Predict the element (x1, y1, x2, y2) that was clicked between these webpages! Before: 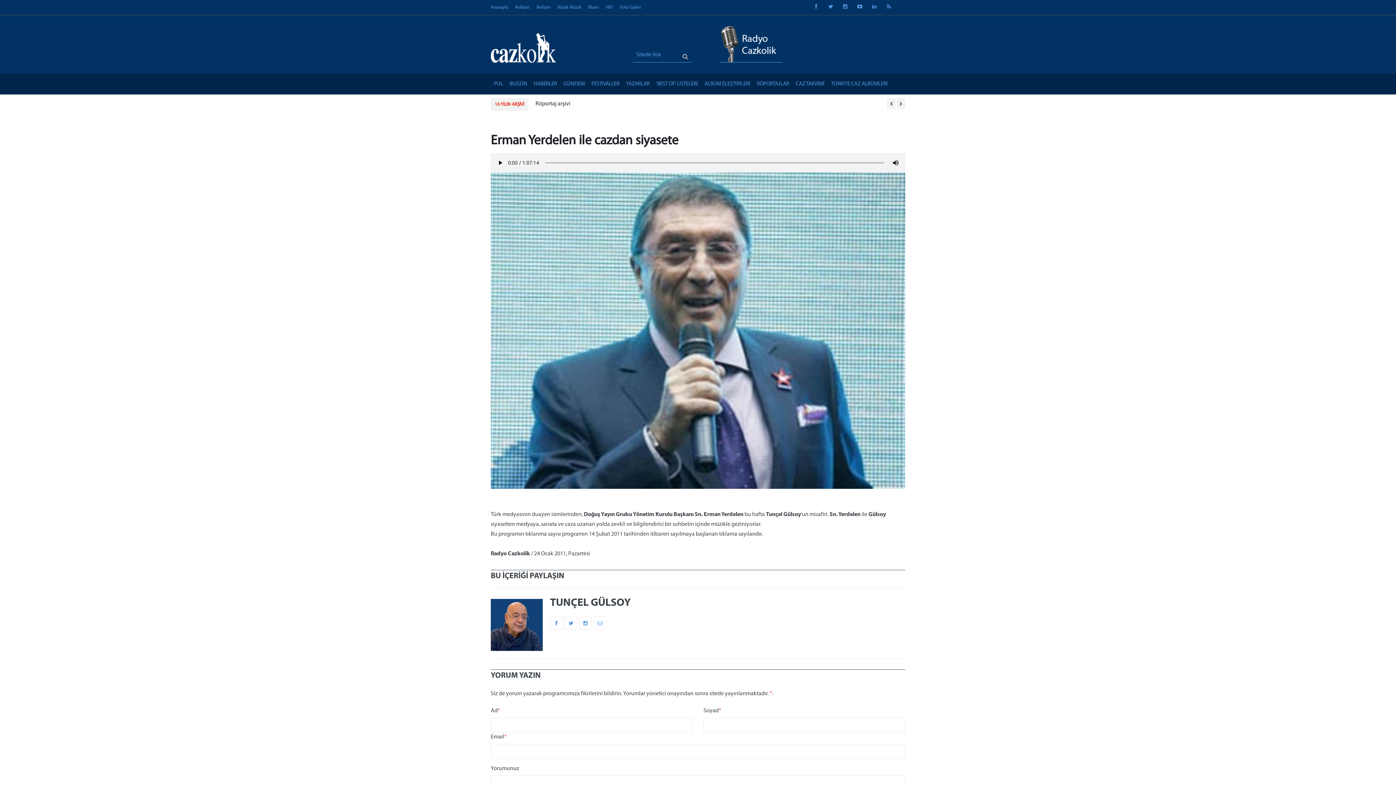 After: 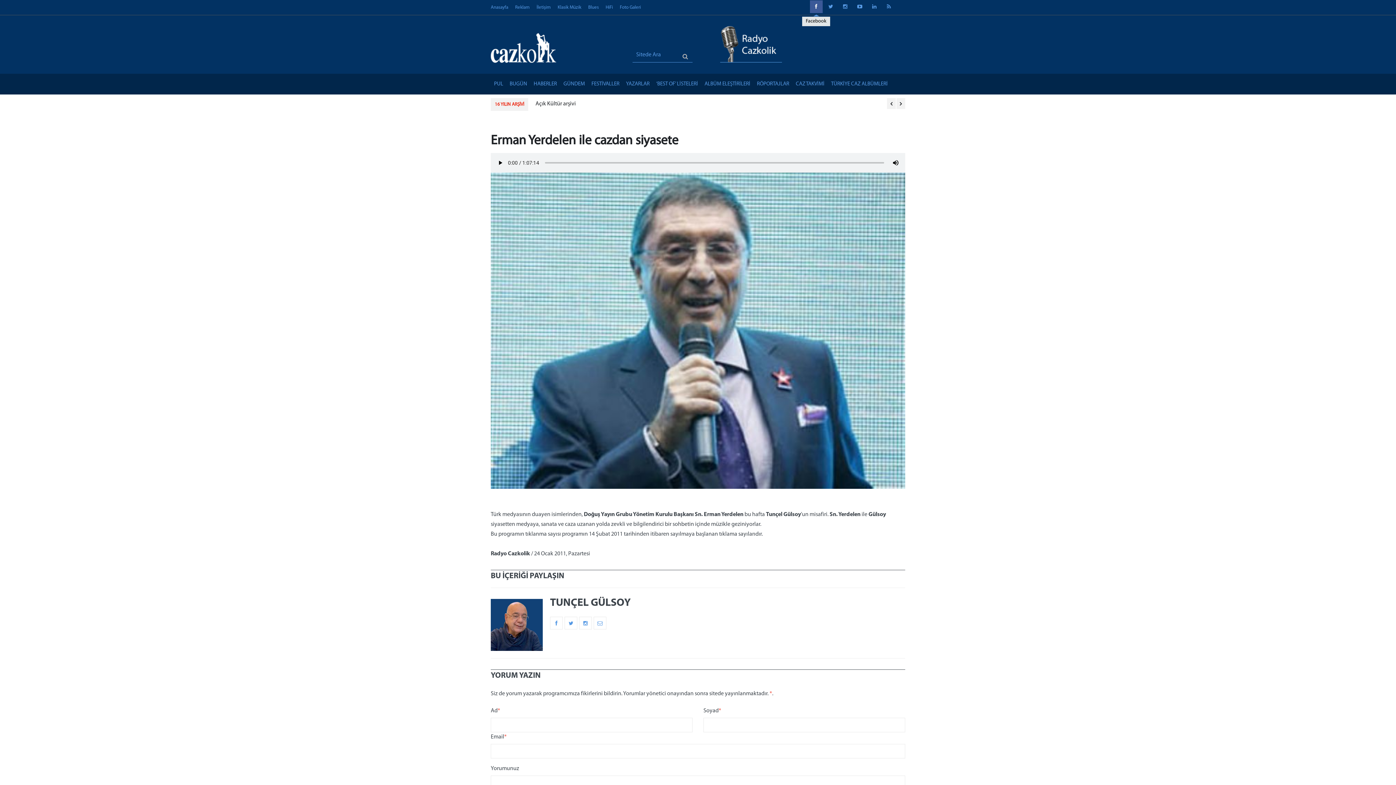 Action: bbox: (810, 0, 822, 13)